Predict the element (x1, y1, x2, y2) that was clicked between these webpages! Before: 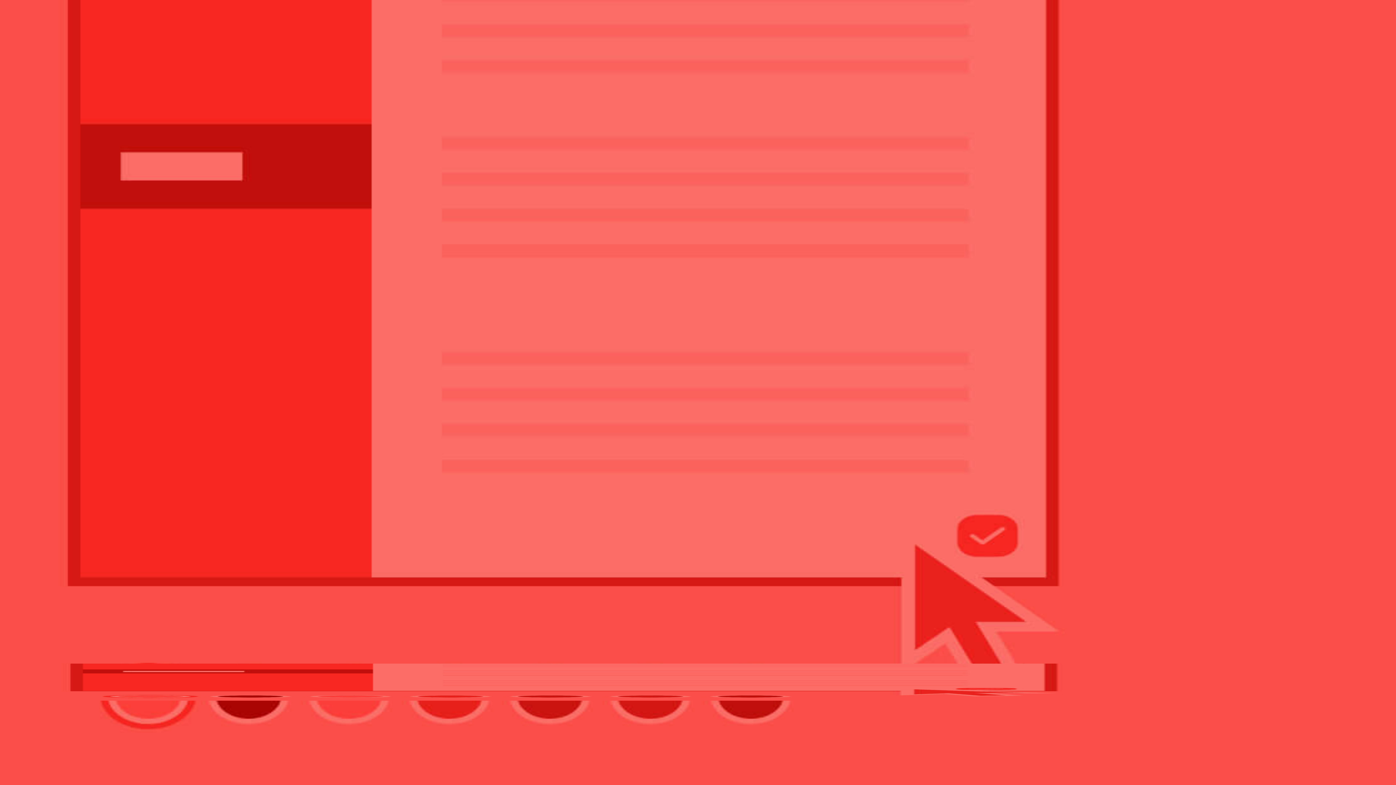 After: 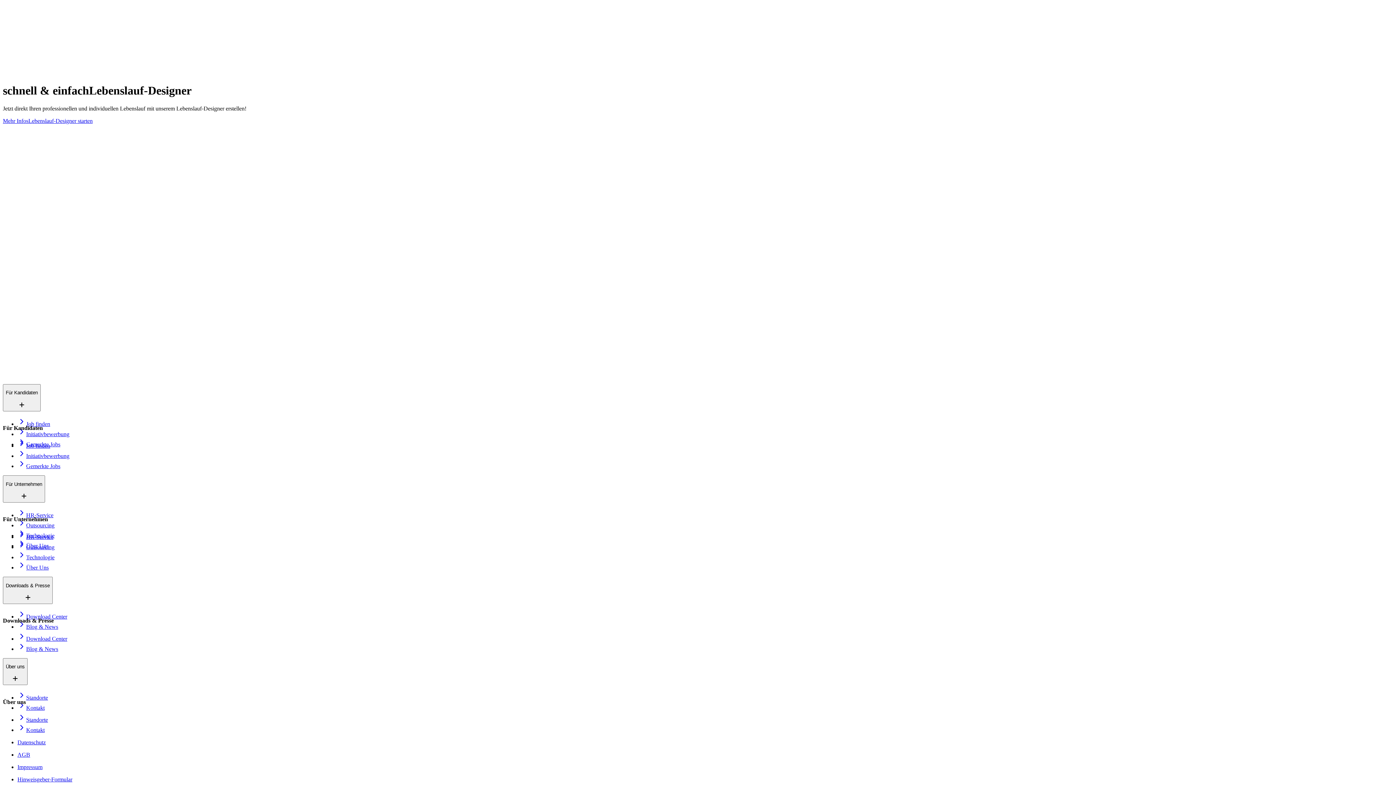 Action: bbox: (2, 663, 1393, 701) label: Frischer Wind gefragt?

Jetzt direkt Ihren professionellen und individuellen Lebenslauf mit unserem Lebenslauf-Designer erstellen!